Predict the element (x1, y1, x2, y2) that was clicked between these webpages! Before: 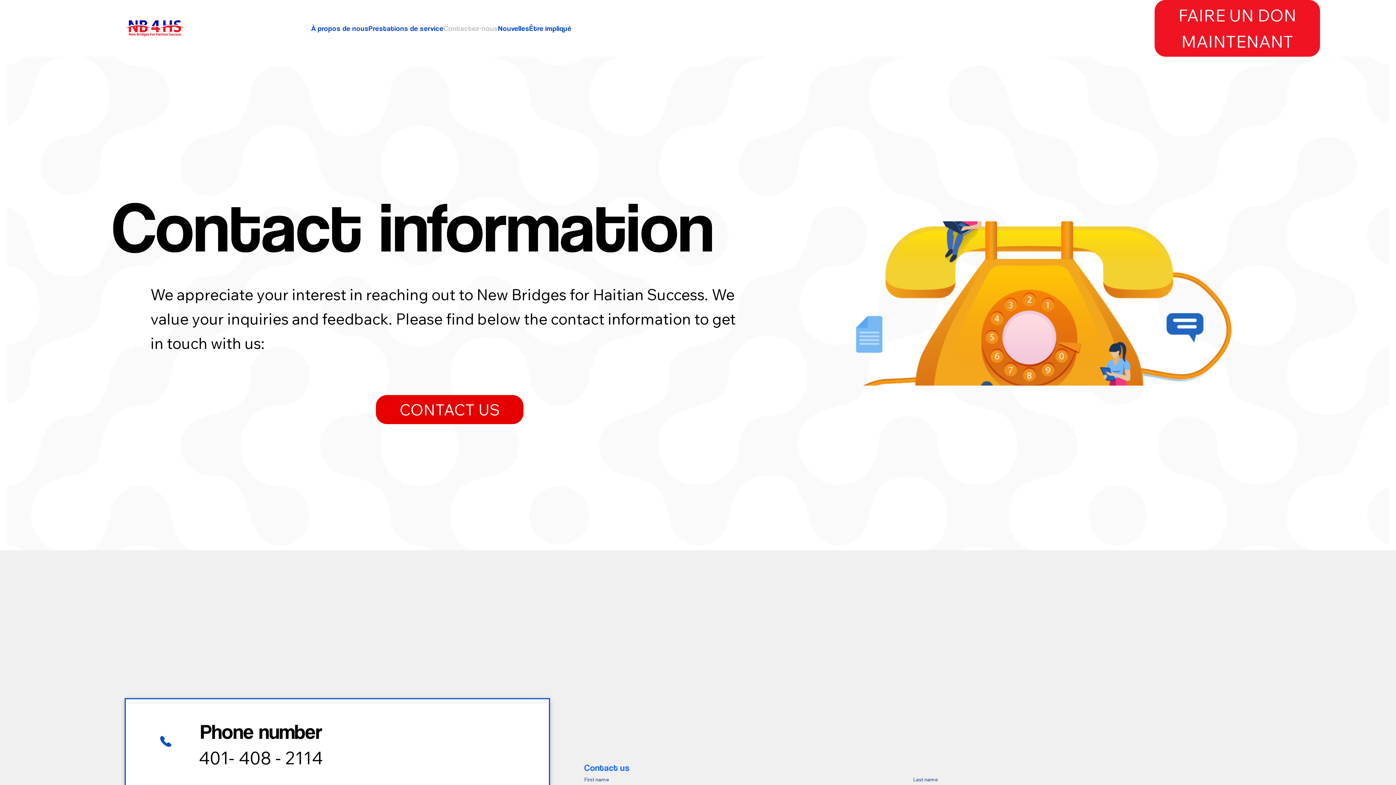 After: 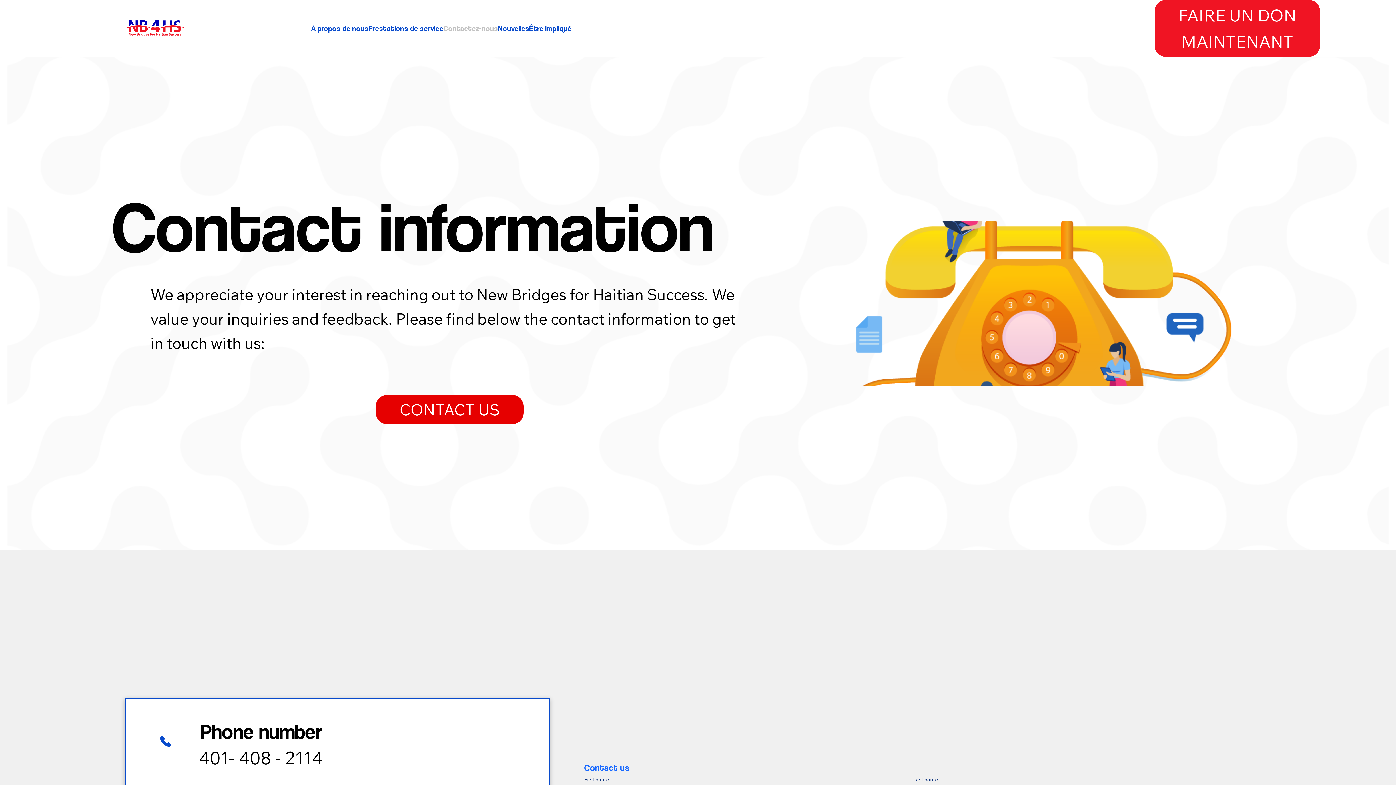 Action: label: Contactez-nous bbox: (443, 24, 498, 32)